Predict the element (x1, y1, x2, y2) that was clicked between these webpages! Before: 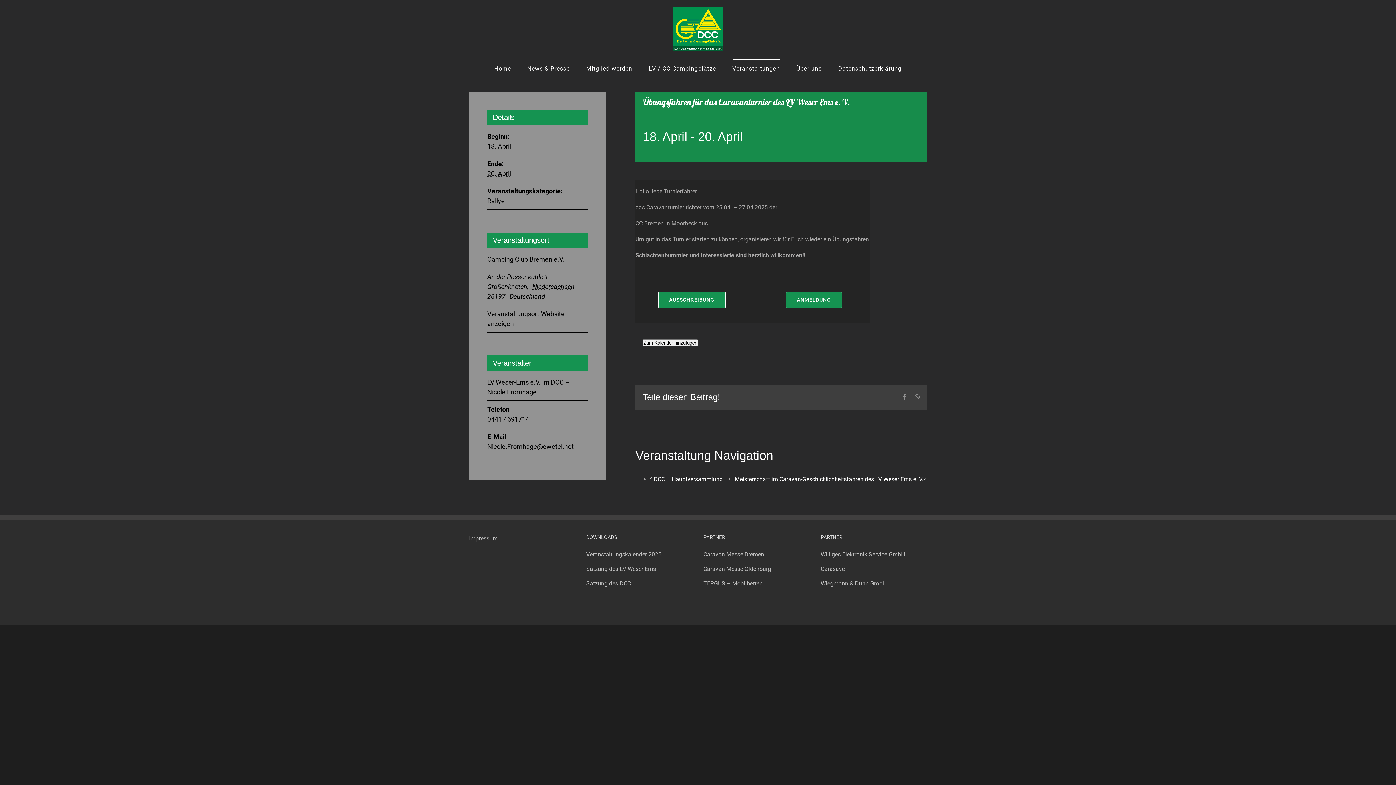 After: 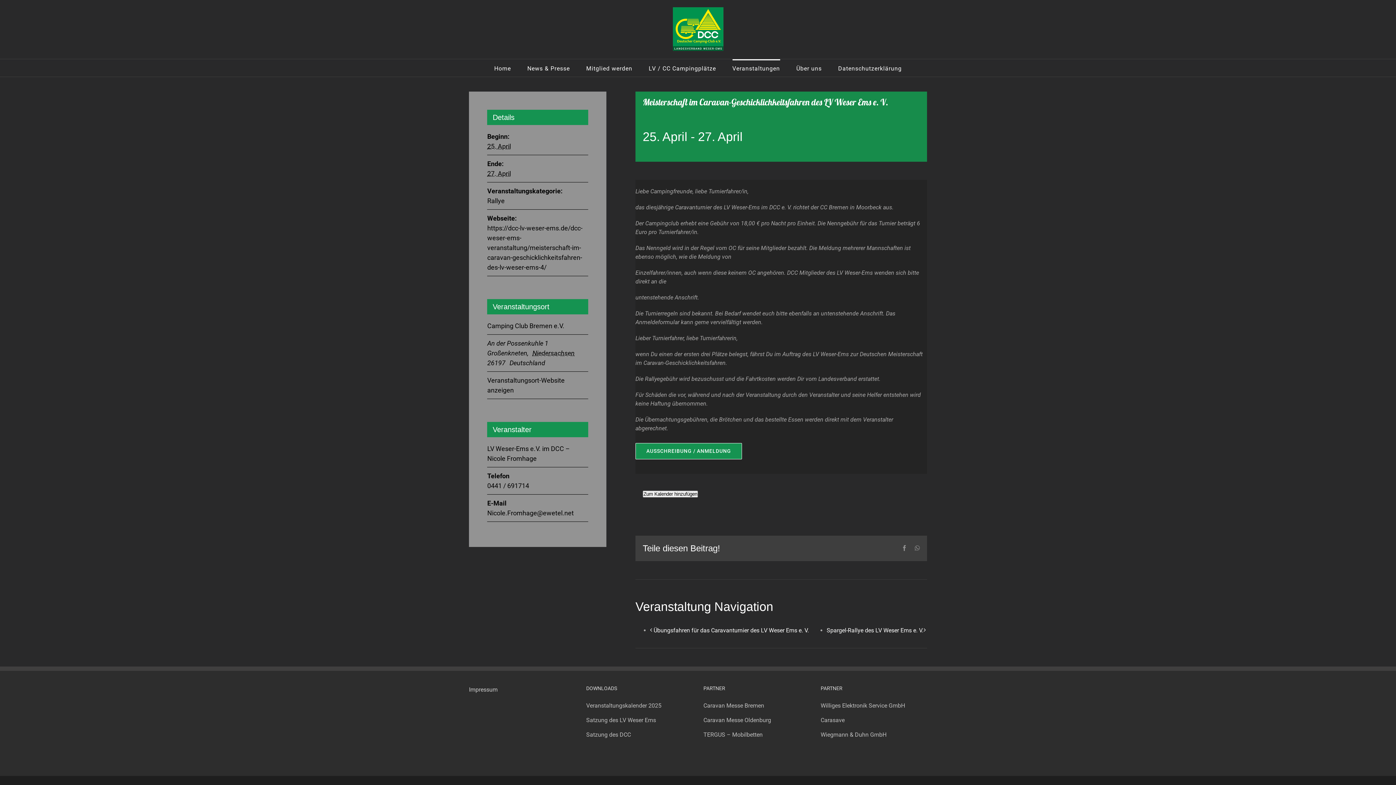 Action: label: Meisterschaft im Caravan-Geschicklichkeitsfahren des LV Weser Ems e. V. bbox: (734, 475, 923, 484)